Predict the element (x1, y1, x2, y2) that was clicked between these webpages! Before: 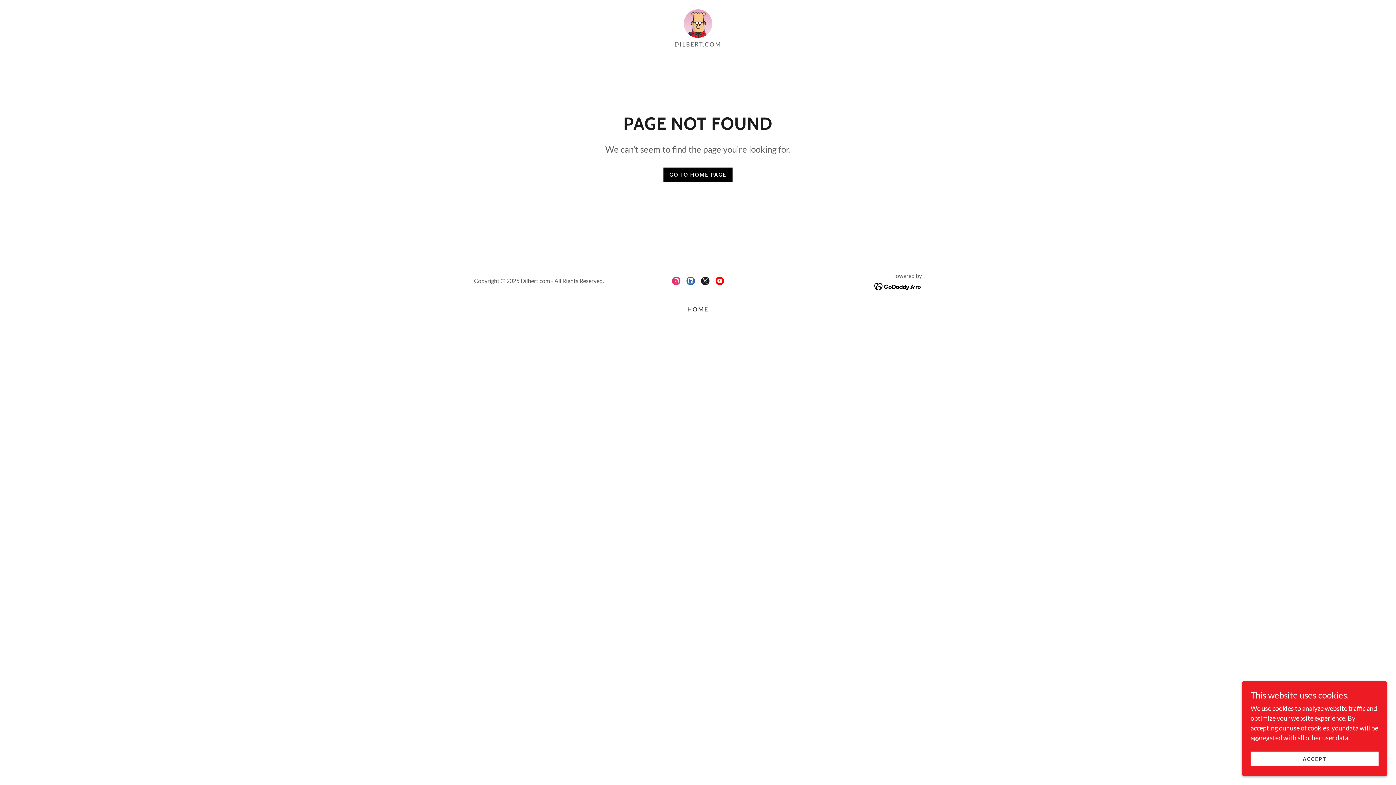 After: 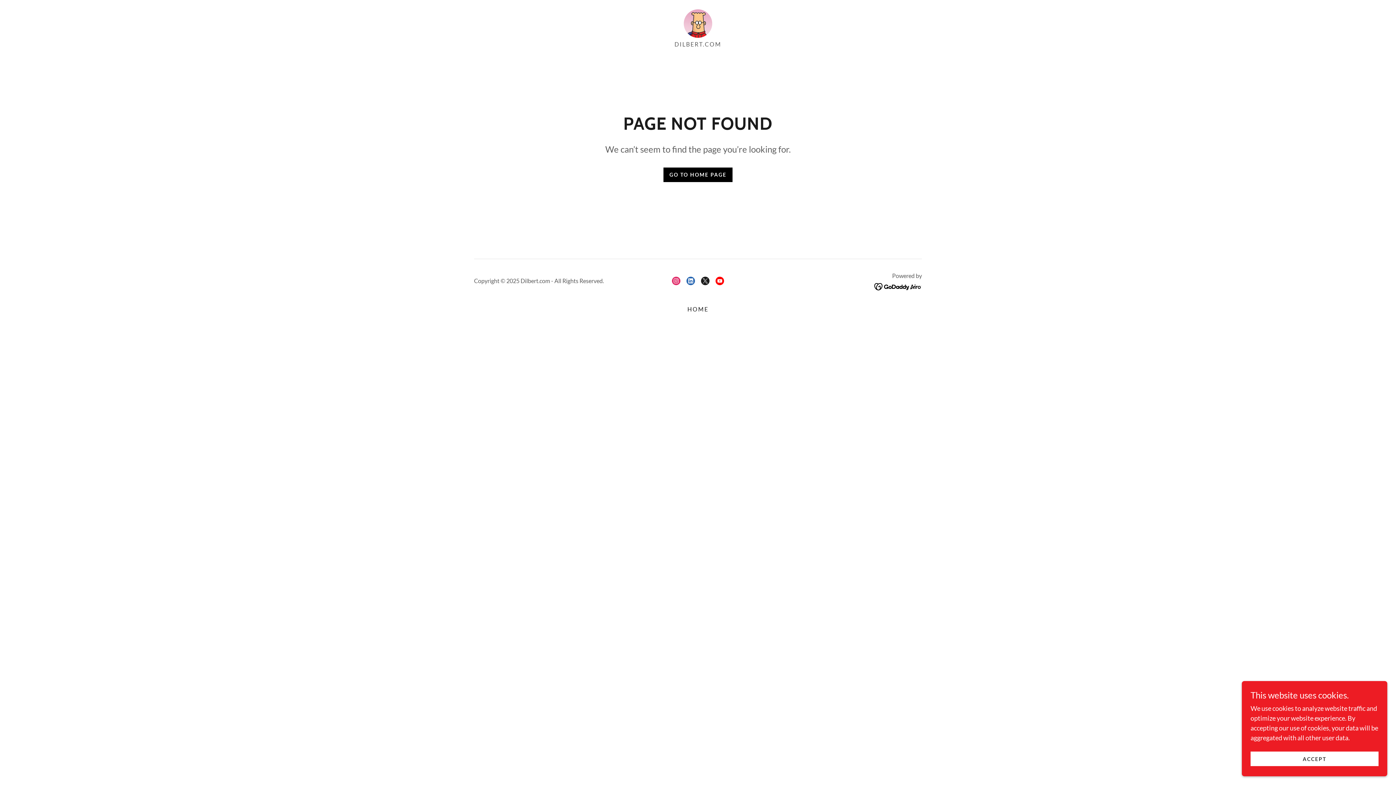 Action: bbox: (874, 281, 922, 289)